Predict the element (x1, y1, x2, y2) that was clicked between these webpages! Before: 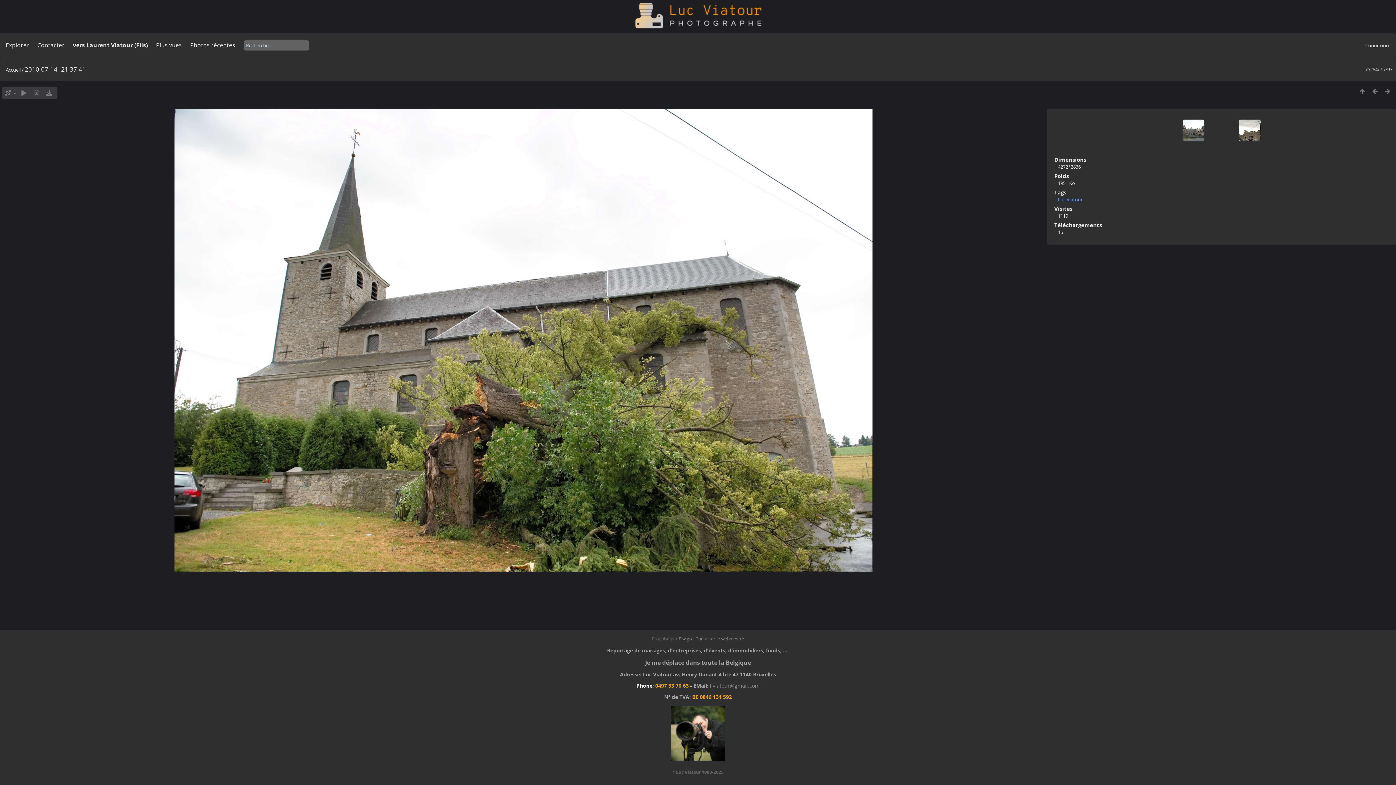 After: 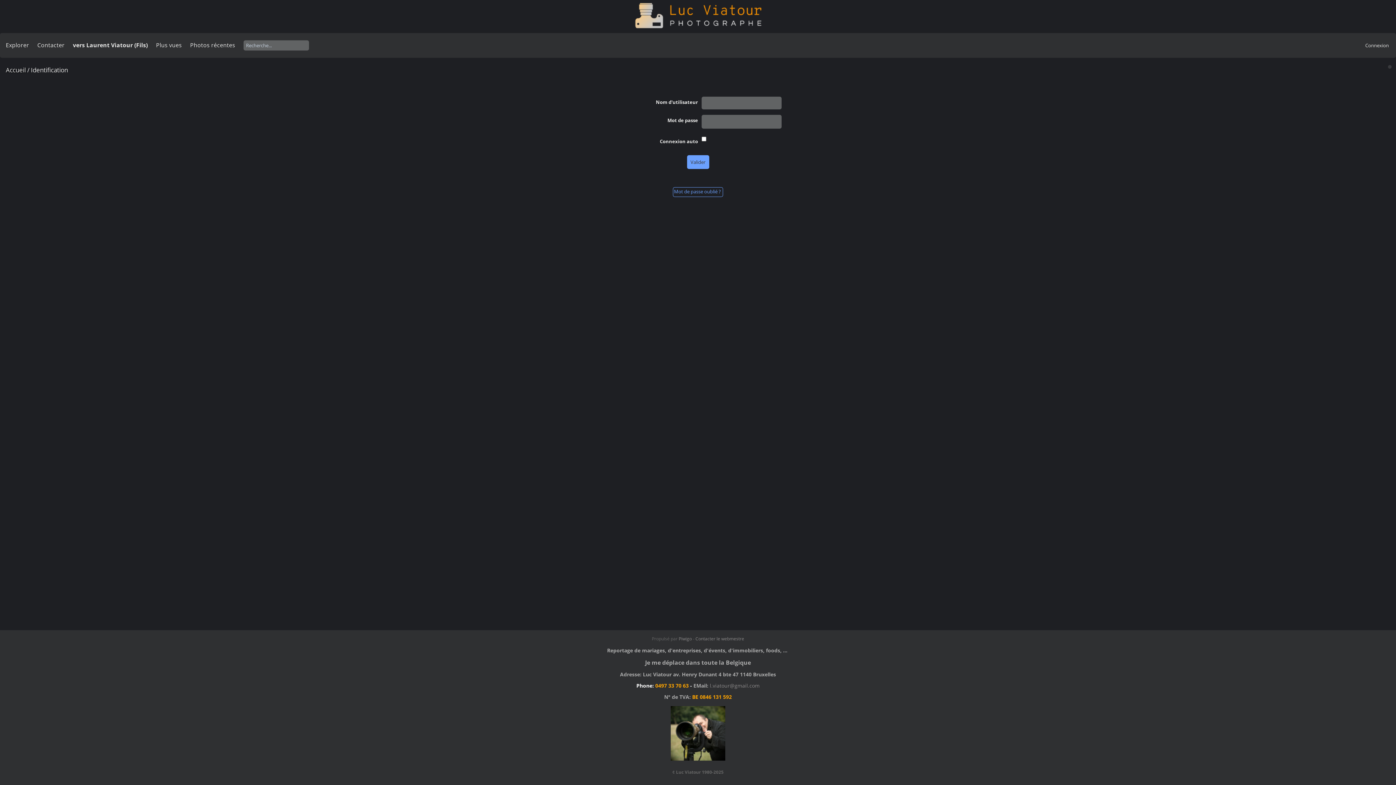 Action: label: Connexion bbox: (1365, 42, 1389, 48)